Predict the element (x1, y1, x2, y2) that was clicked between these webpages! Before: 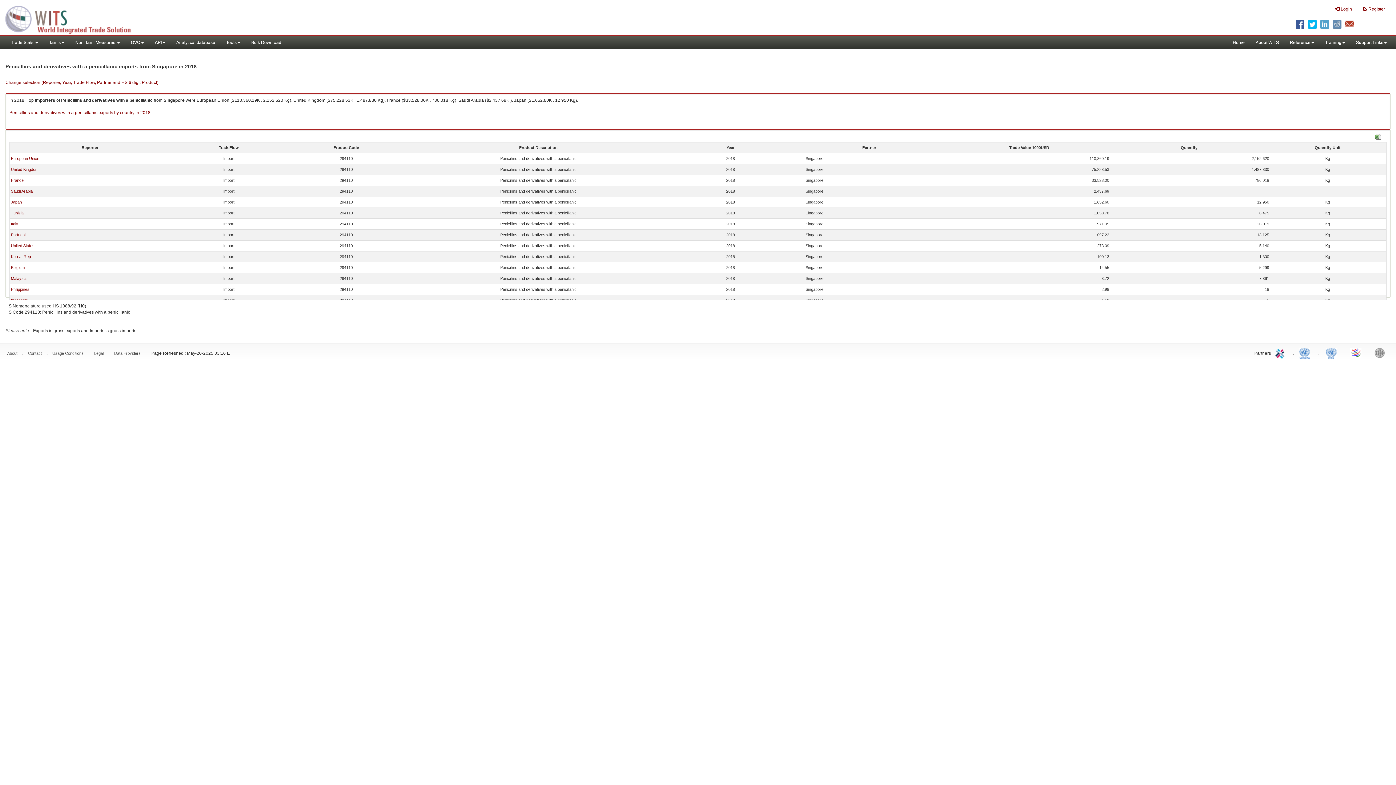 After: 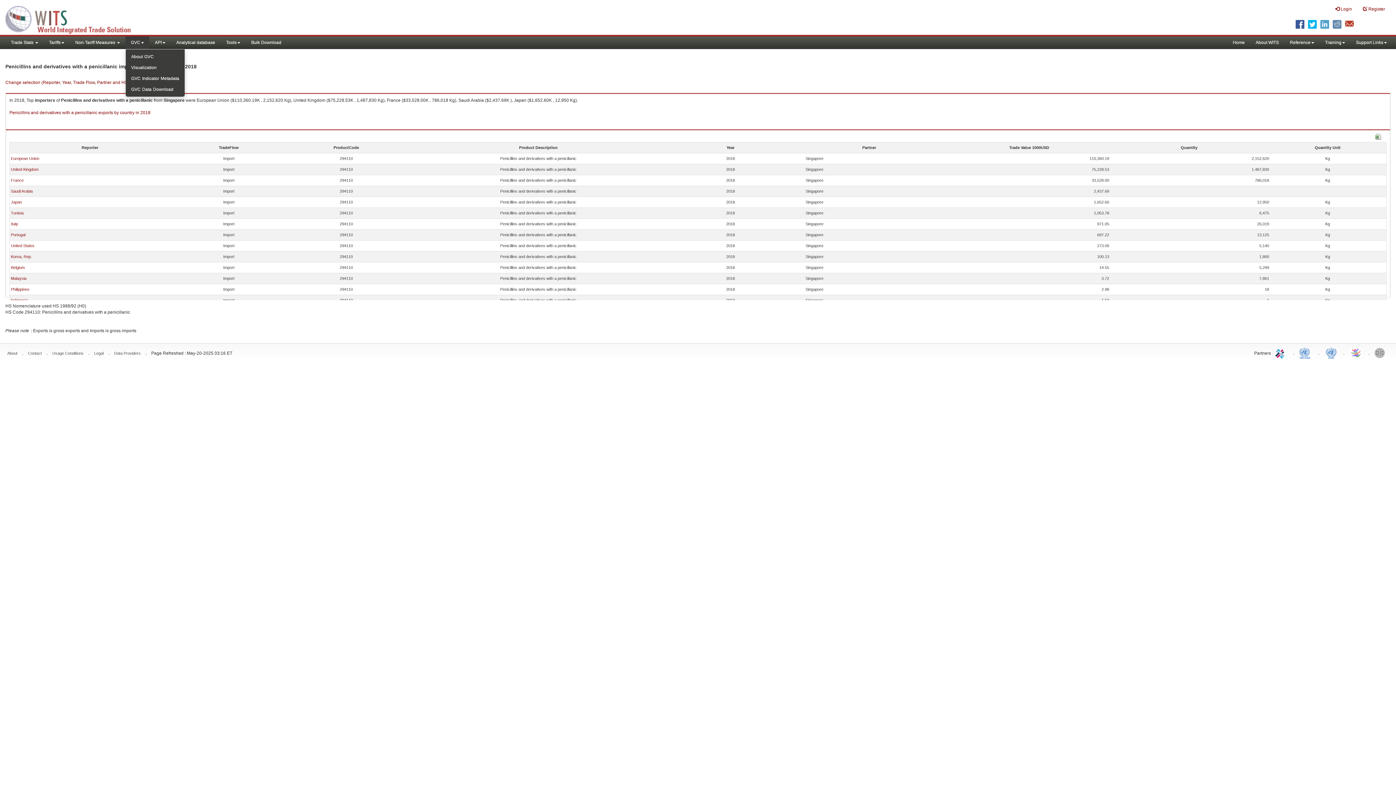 Action: label: GVC bbox: (125, 36, 149, 49)